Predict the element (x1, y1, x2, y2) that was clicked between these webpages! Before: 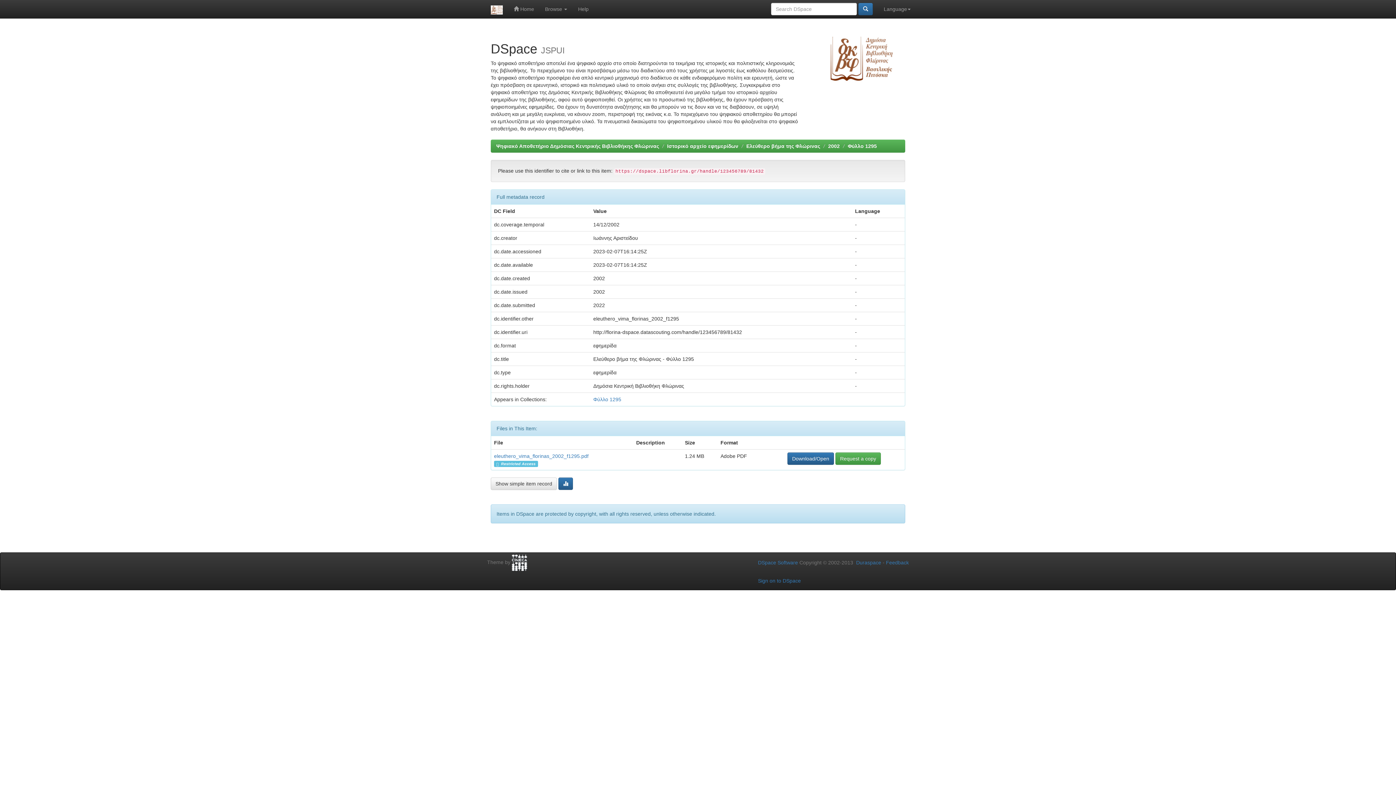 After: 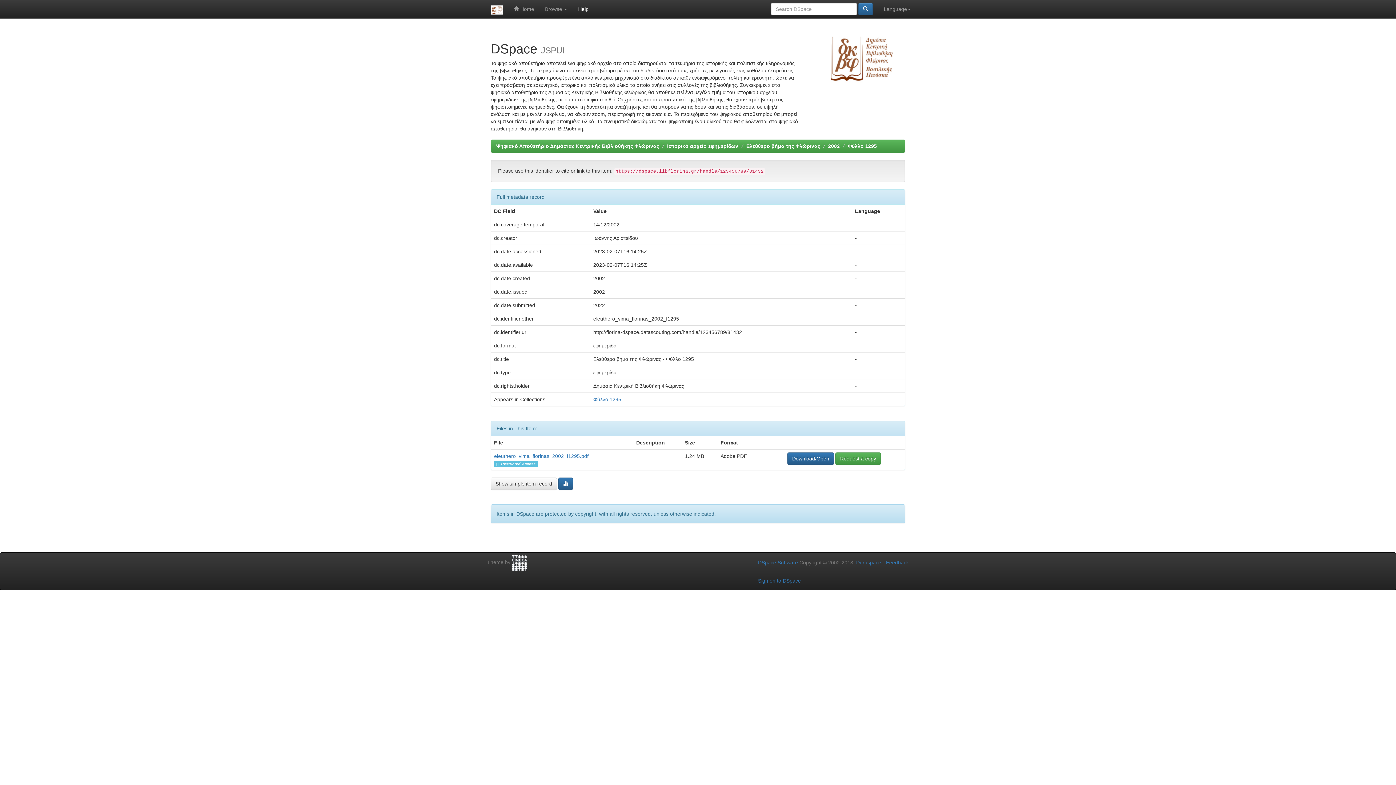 Action: label: Help bbox: (572, 0, 594, 18)